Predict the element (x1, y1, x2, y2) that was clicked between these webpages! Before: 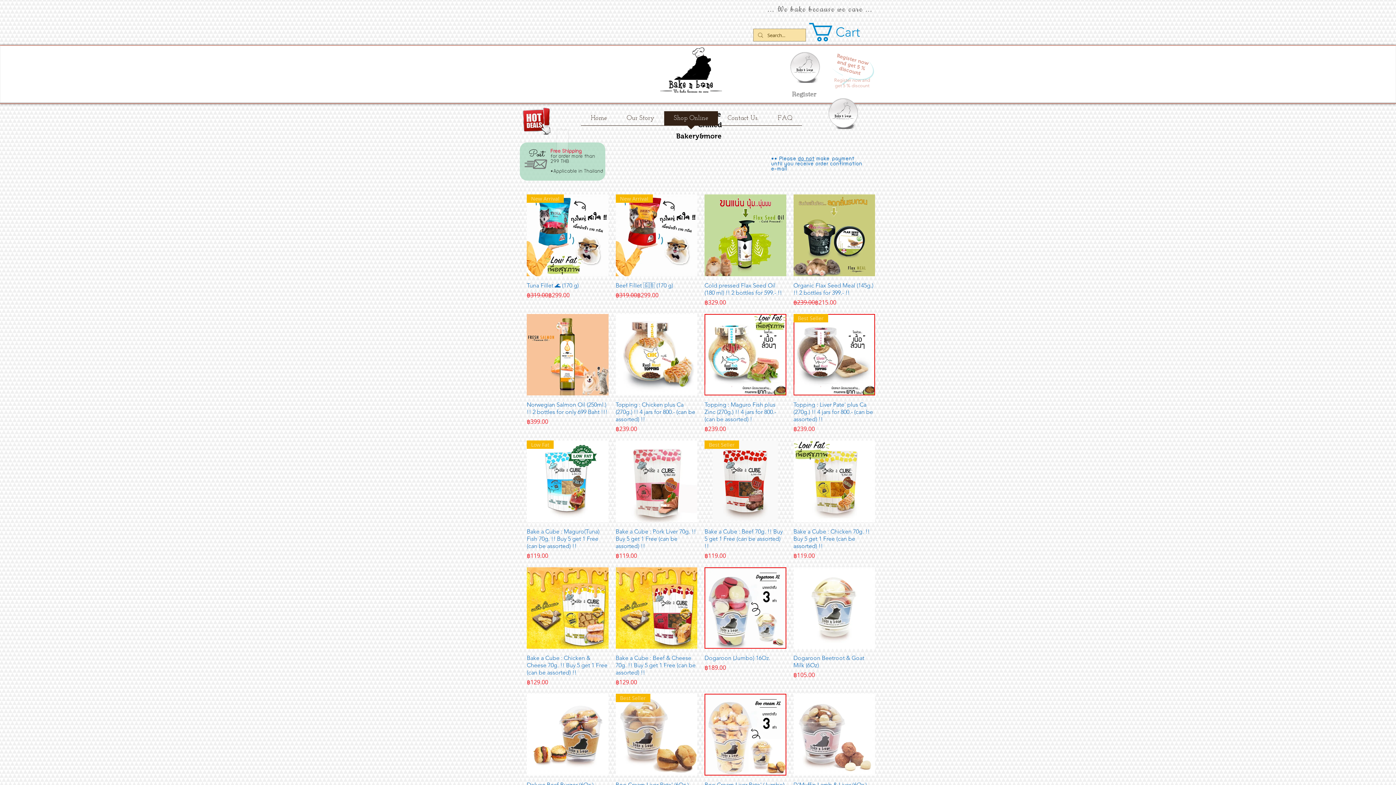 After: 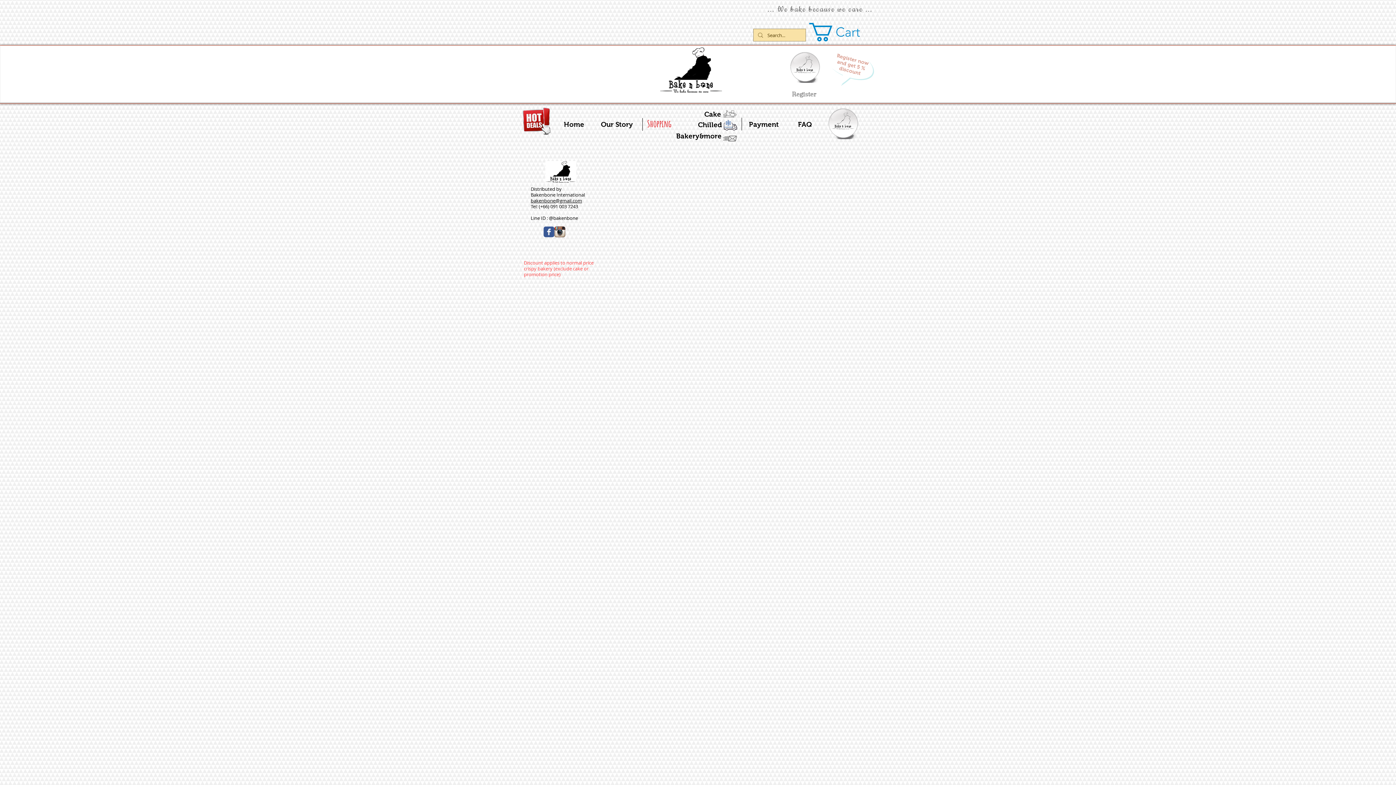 Action: bbox: (820, 96, 865, 129)